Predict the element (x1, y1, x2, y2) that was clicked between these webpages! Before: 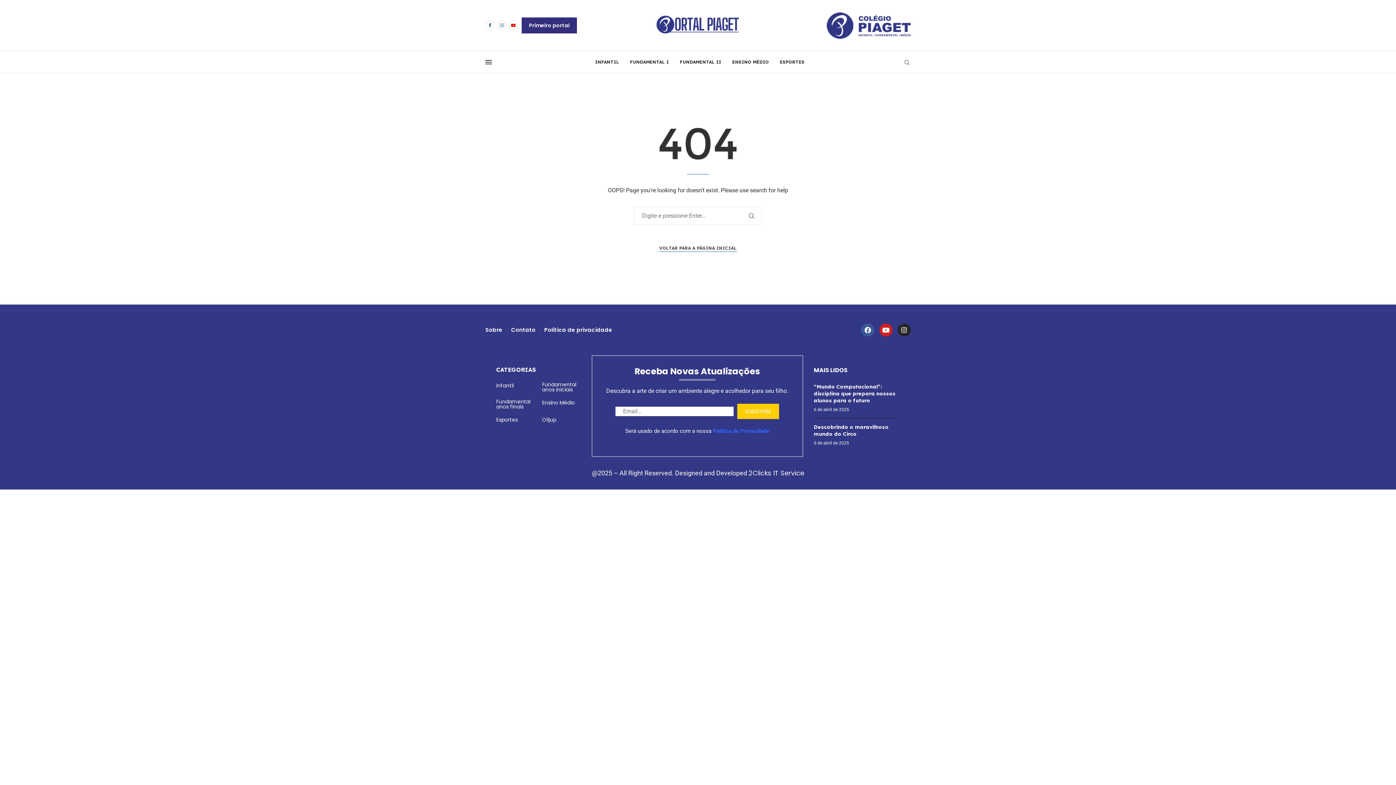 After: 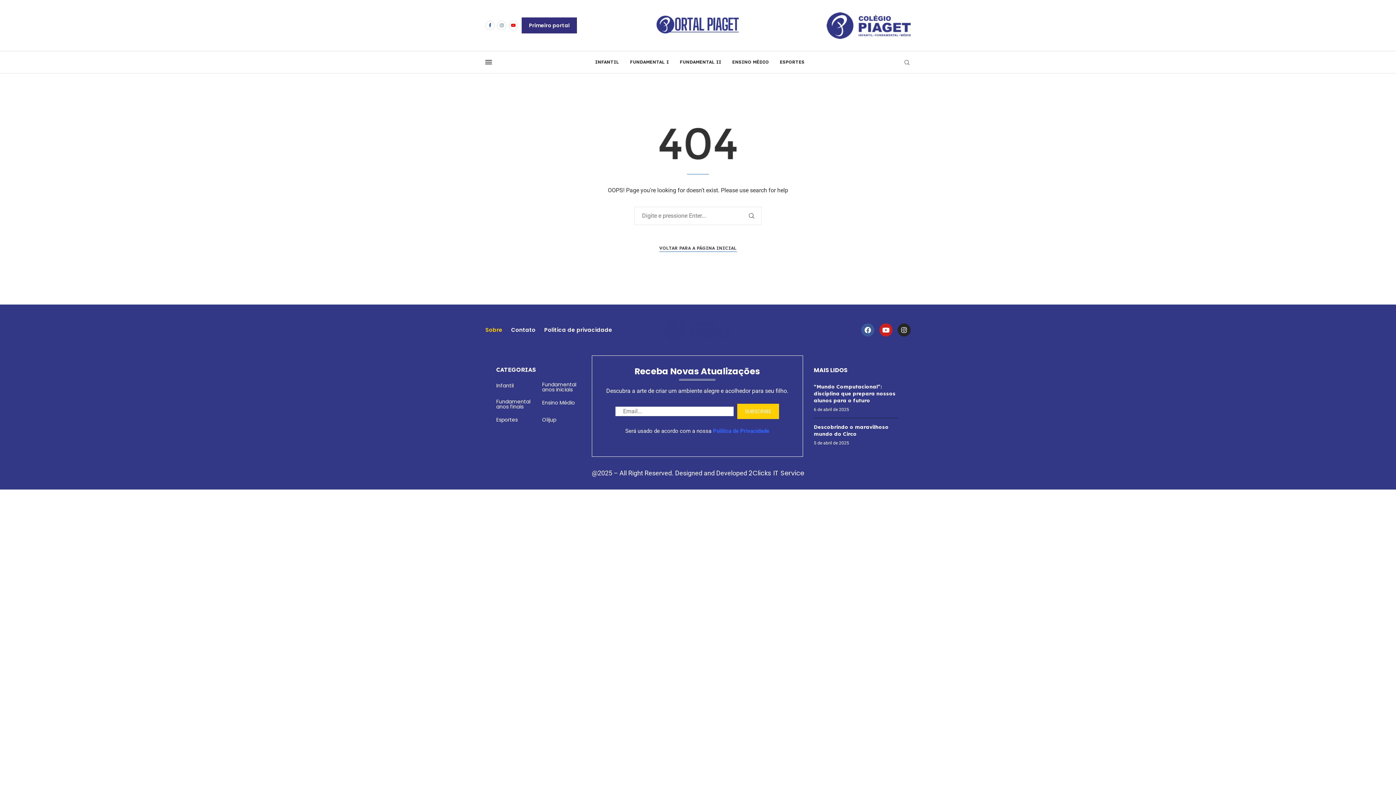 Action: bbox: (485, 324, 502, 335) label: Sobre